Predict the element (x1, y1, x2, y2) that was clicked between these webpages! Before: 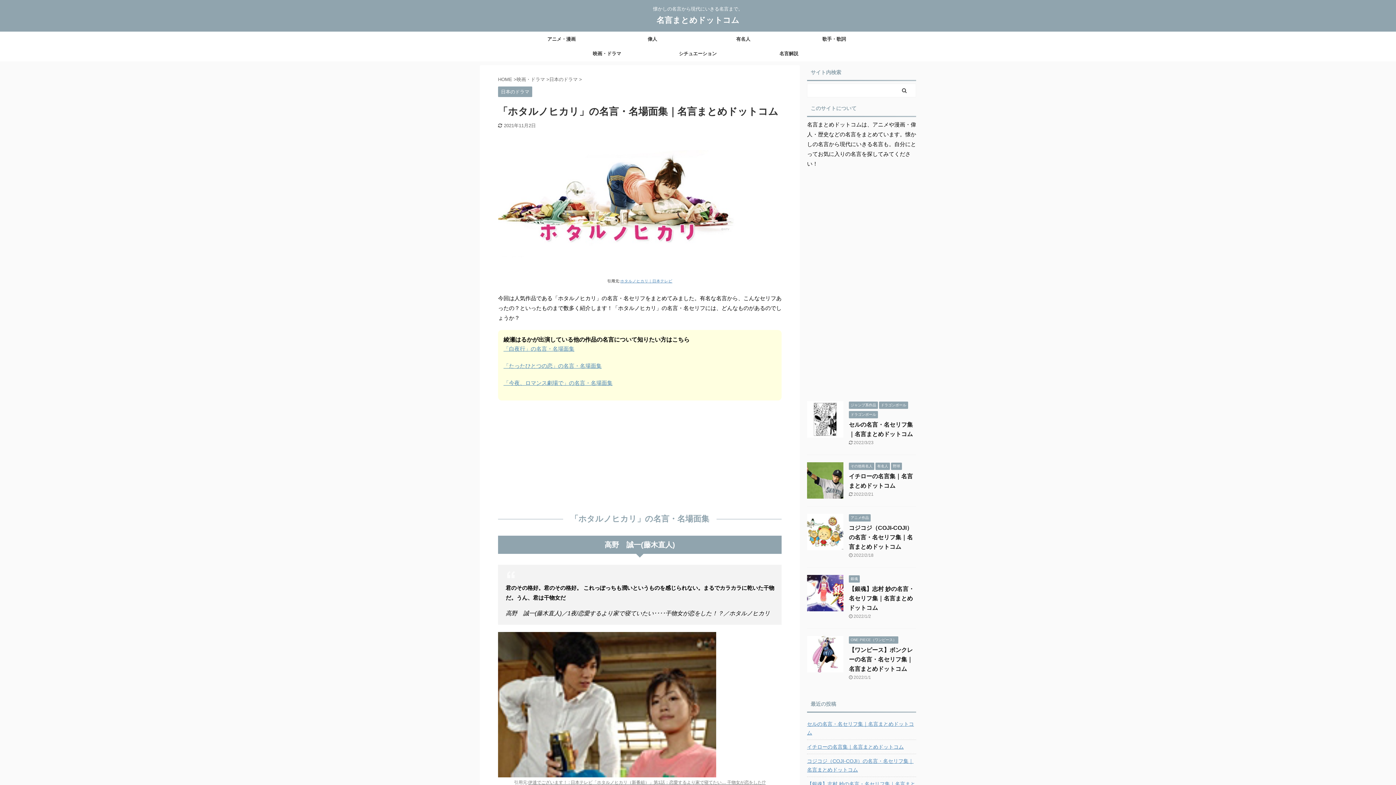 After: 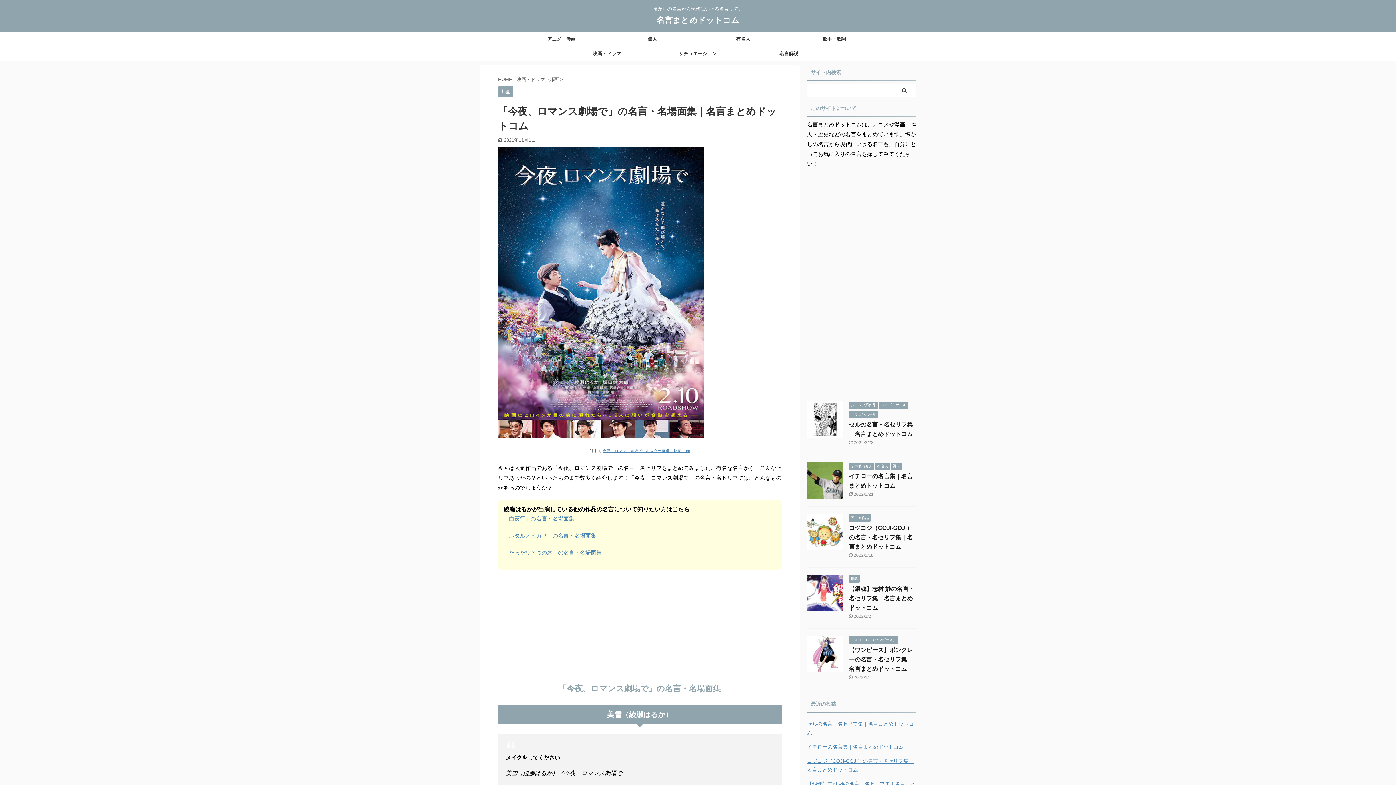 Action: label: 「今夜、ロマンス劇場で」の名言・名場面集 bbox: (503, 380, 612, 386)